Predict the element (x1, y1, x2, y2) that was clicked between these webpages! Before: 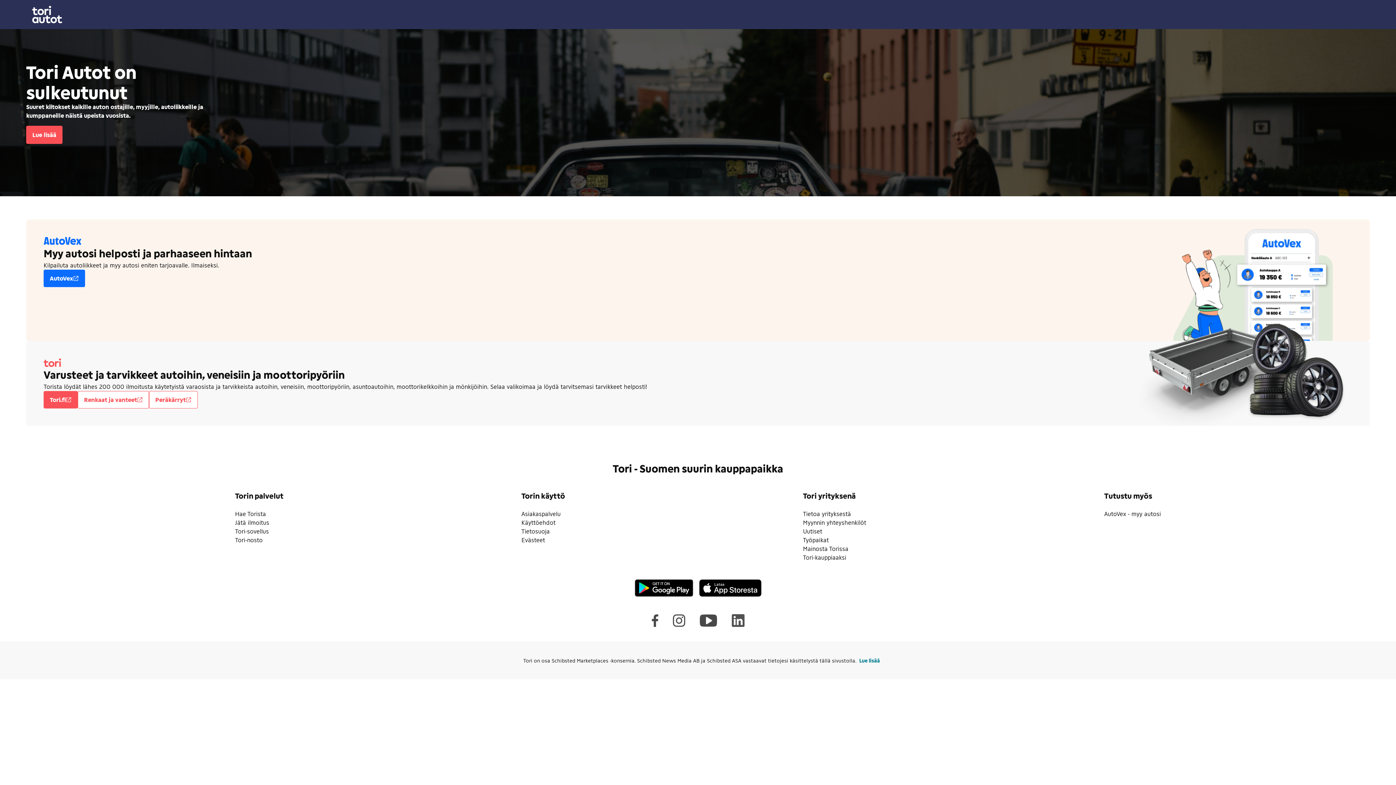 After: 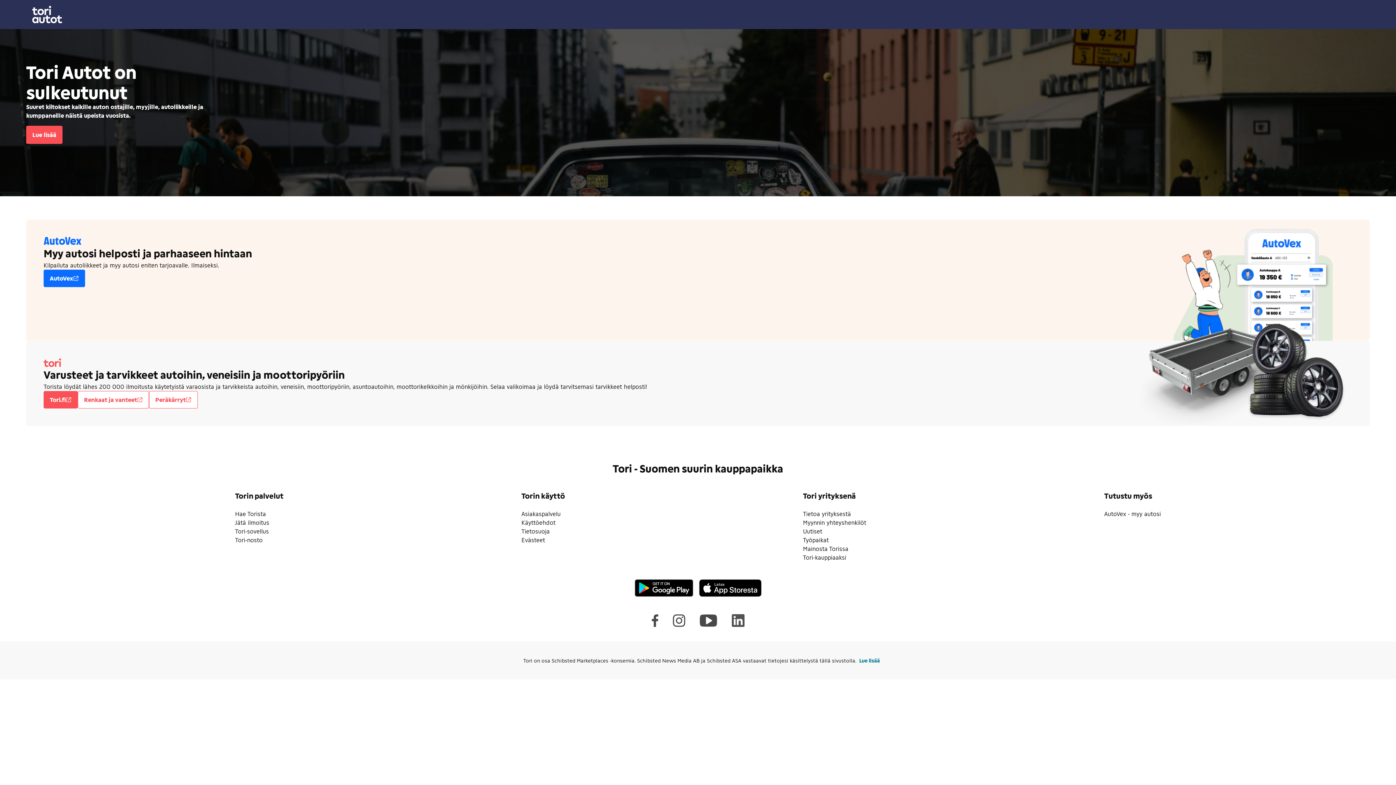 Action: bbox: (700, 614, 717, 627)